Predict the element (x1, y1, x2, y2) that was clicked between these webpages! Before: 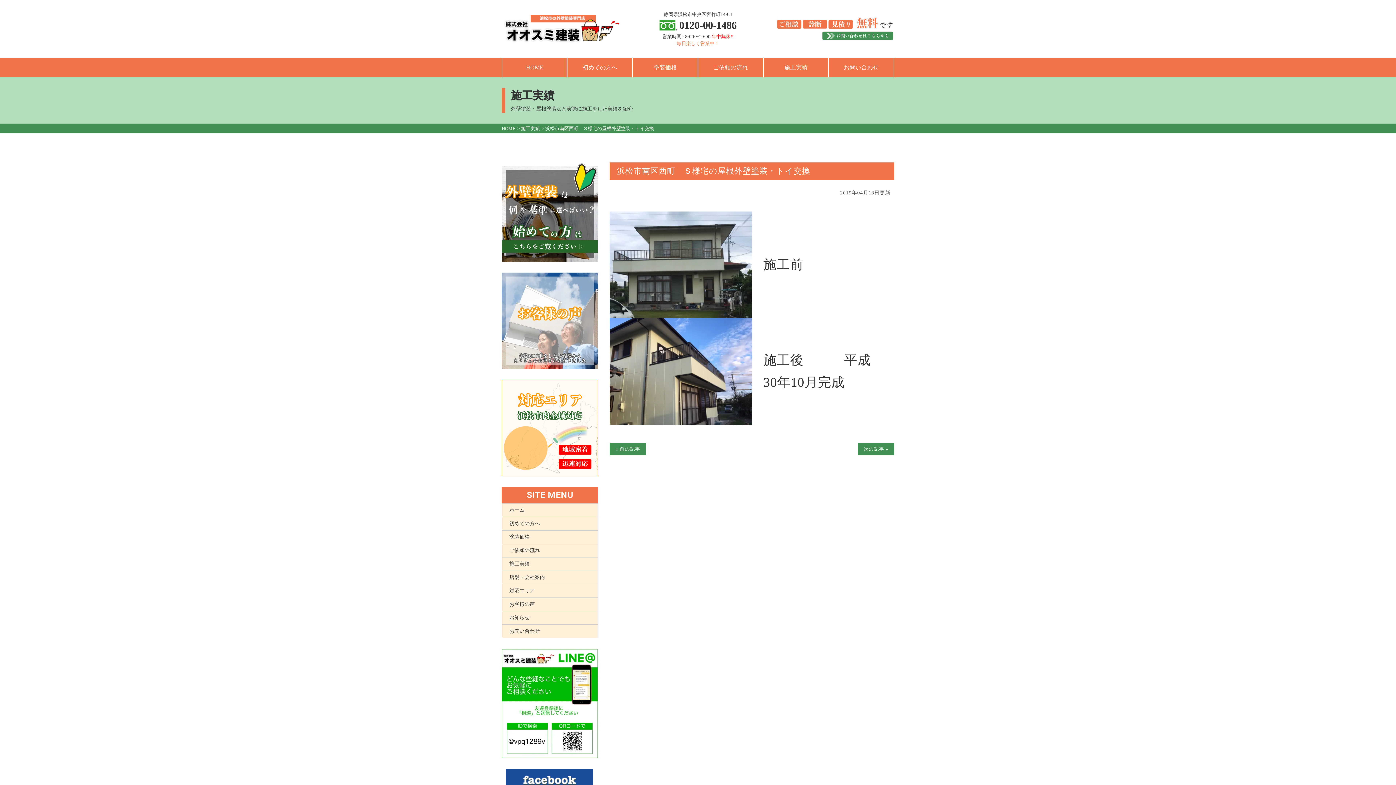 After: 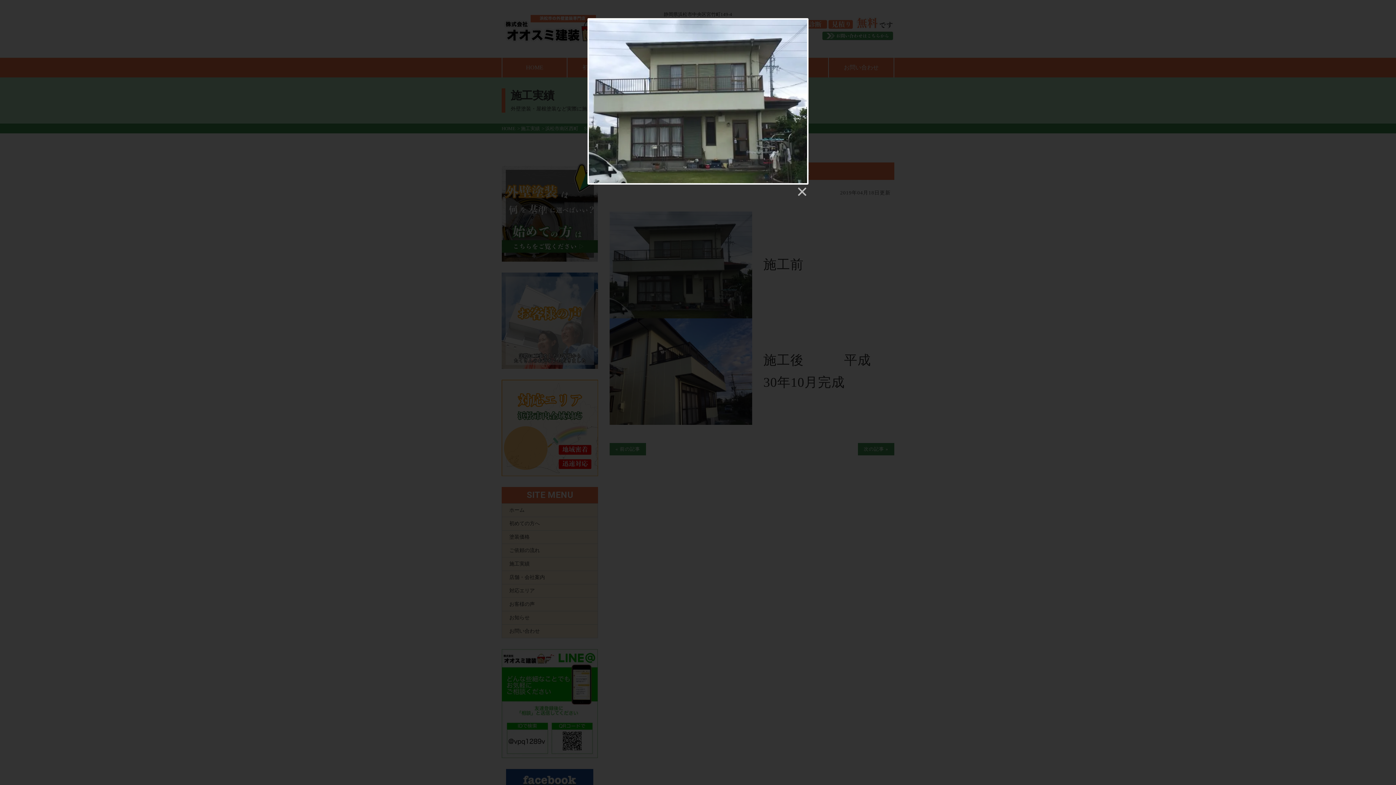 Action: bbox: (609, 310, 752, 316)